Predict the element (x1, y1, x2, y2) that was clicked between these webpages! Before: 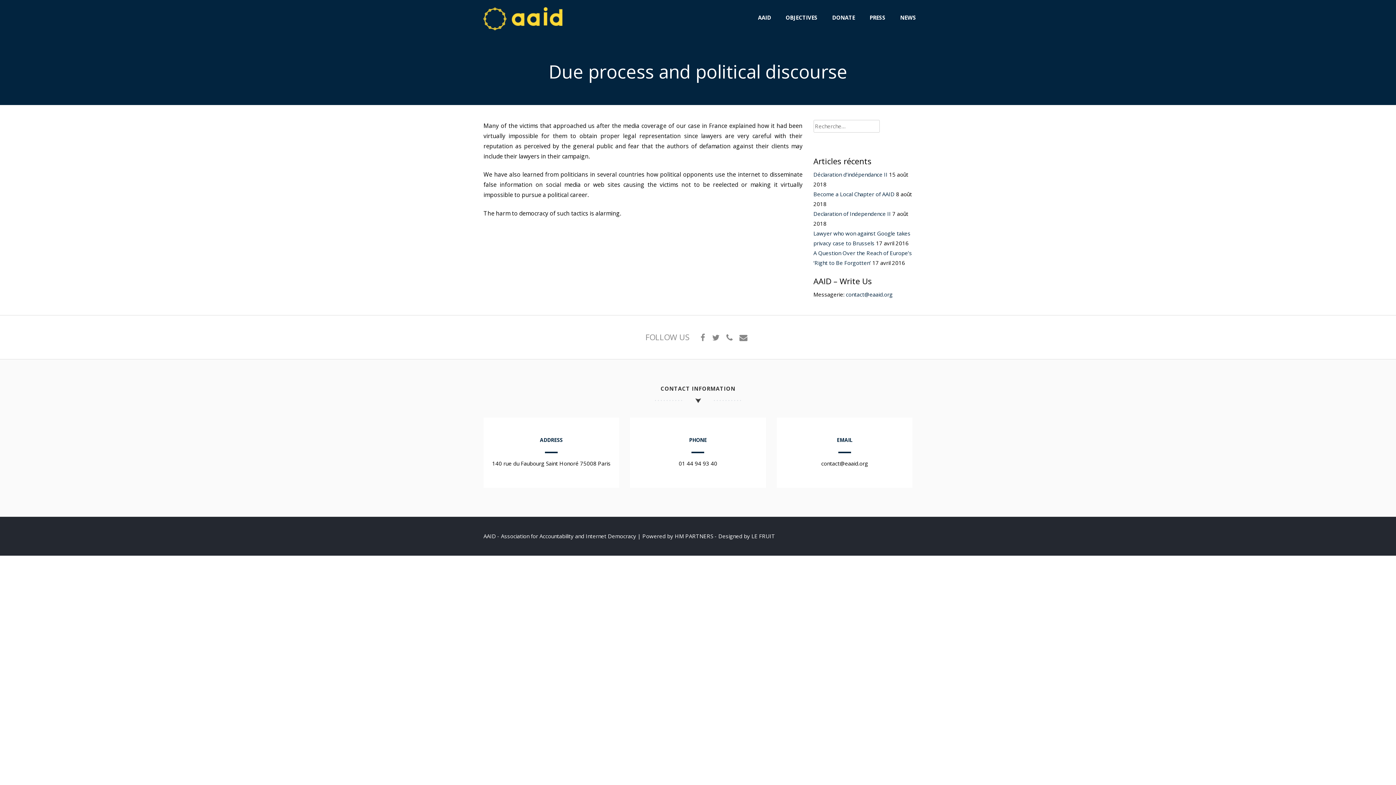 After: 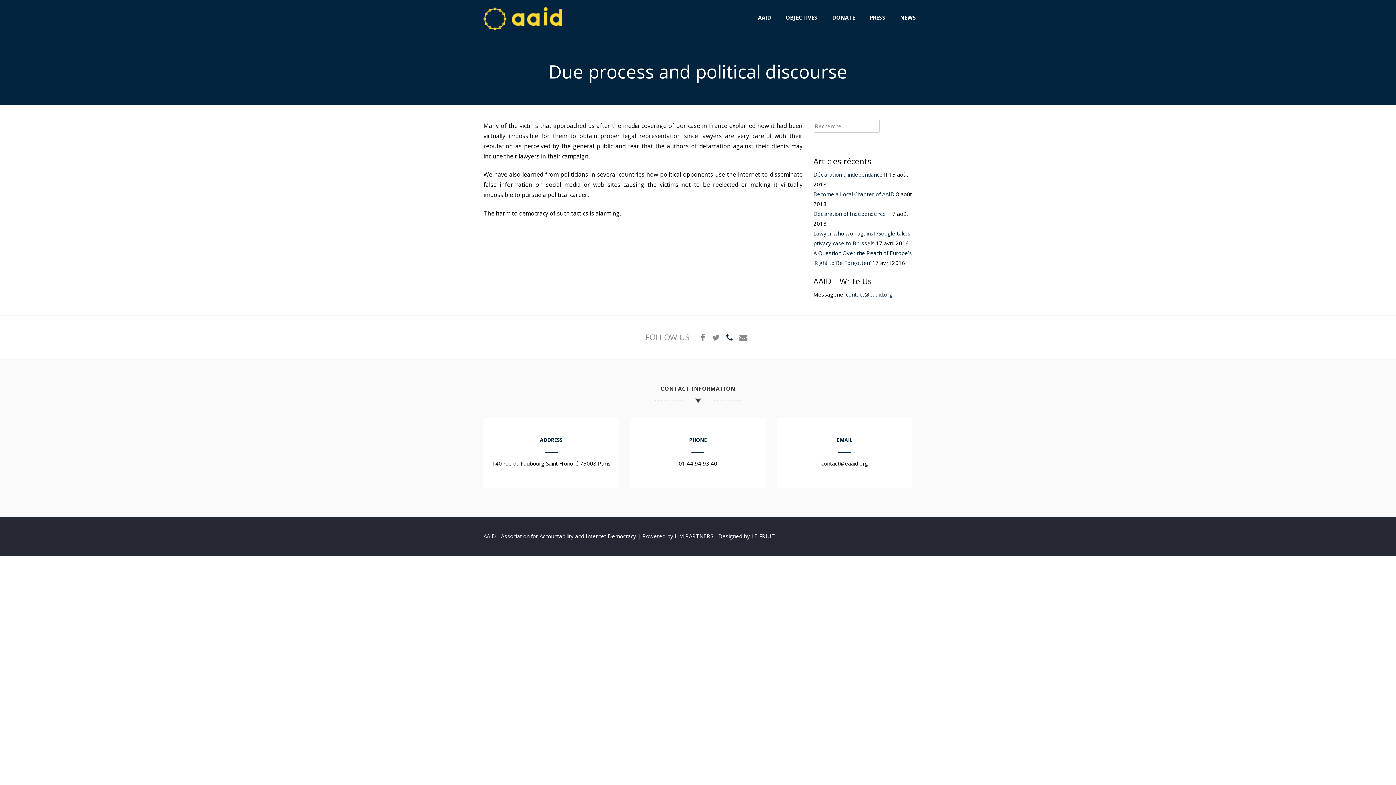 Action: bbox: (723, 333, 735, 342)